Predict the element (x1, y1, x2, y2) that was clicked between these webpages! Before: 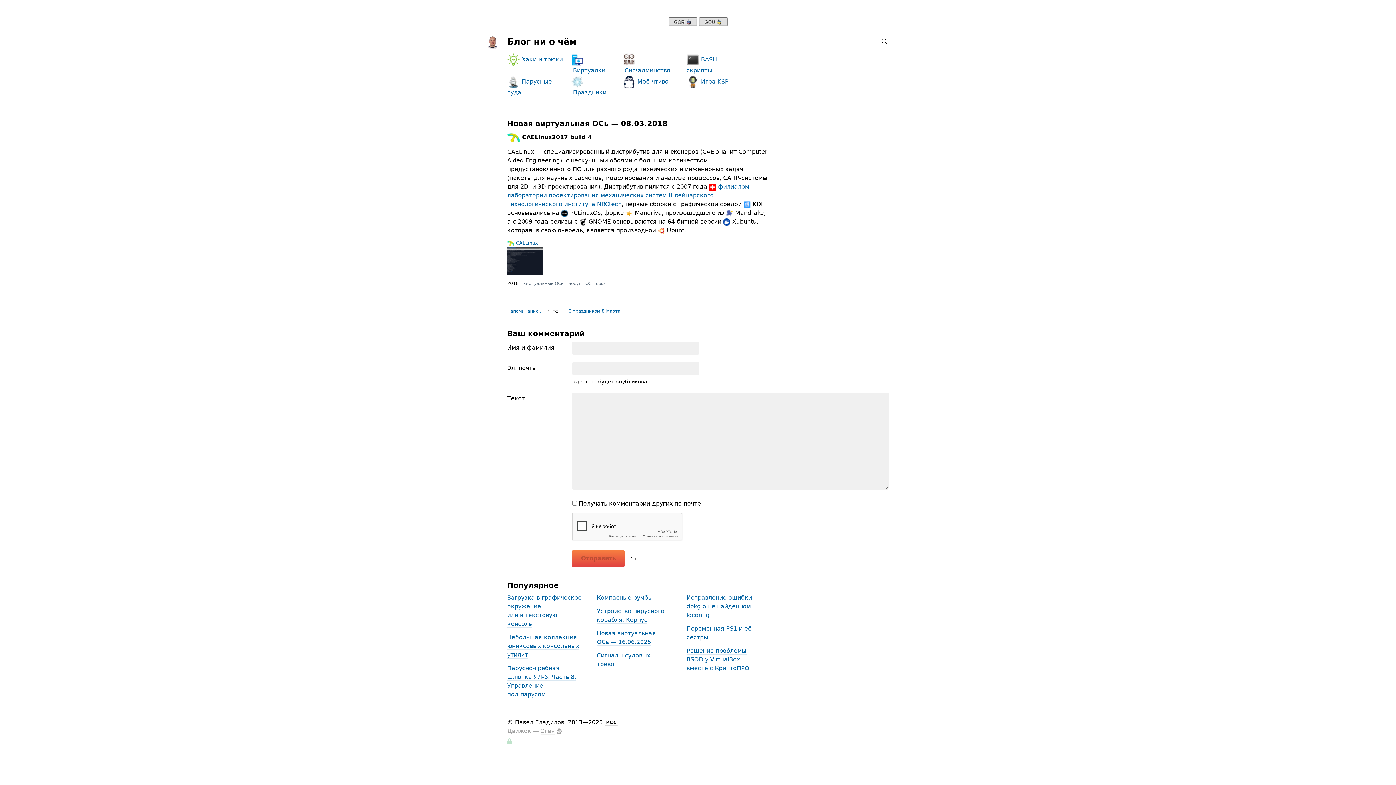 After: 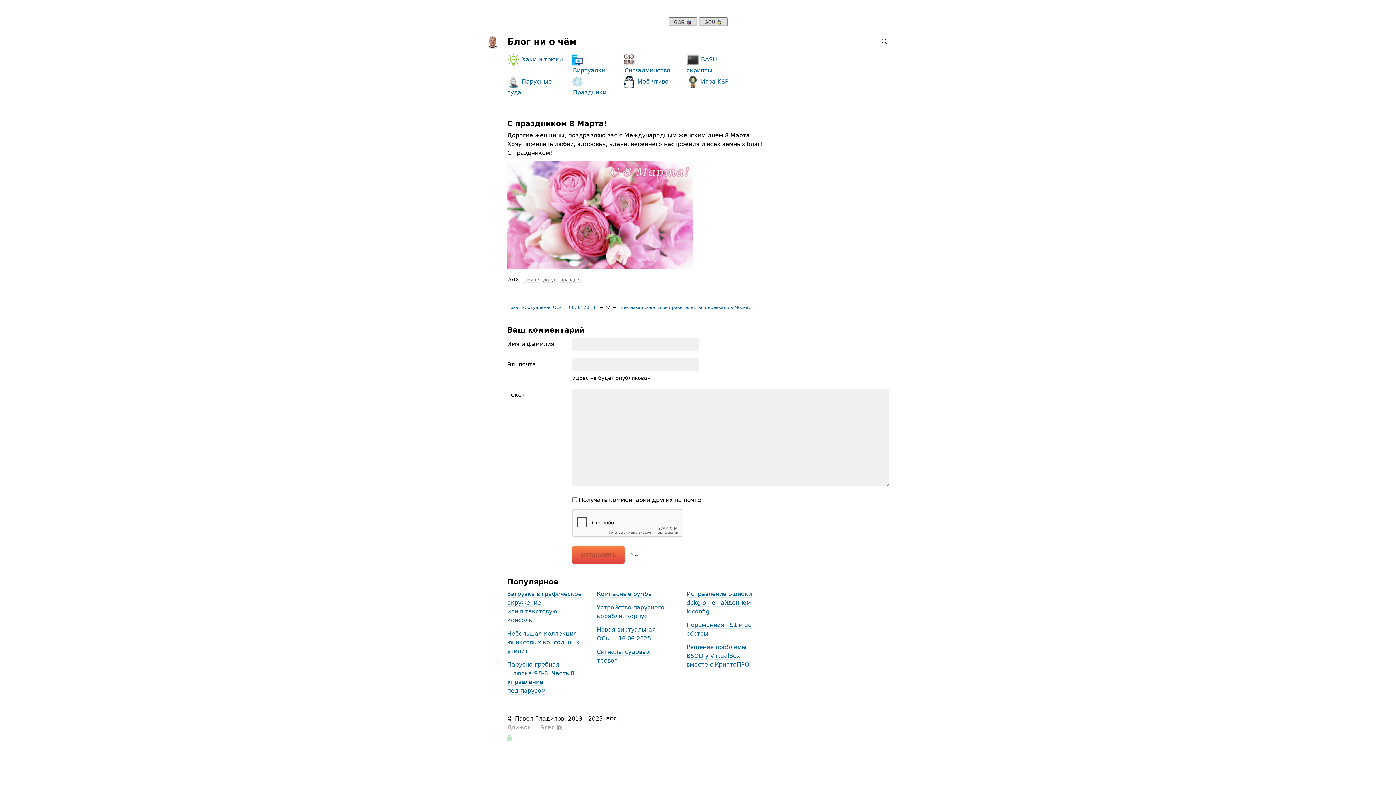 Action: bbox: (568, 307, 622, 314) label: С праздником 8 Марта!